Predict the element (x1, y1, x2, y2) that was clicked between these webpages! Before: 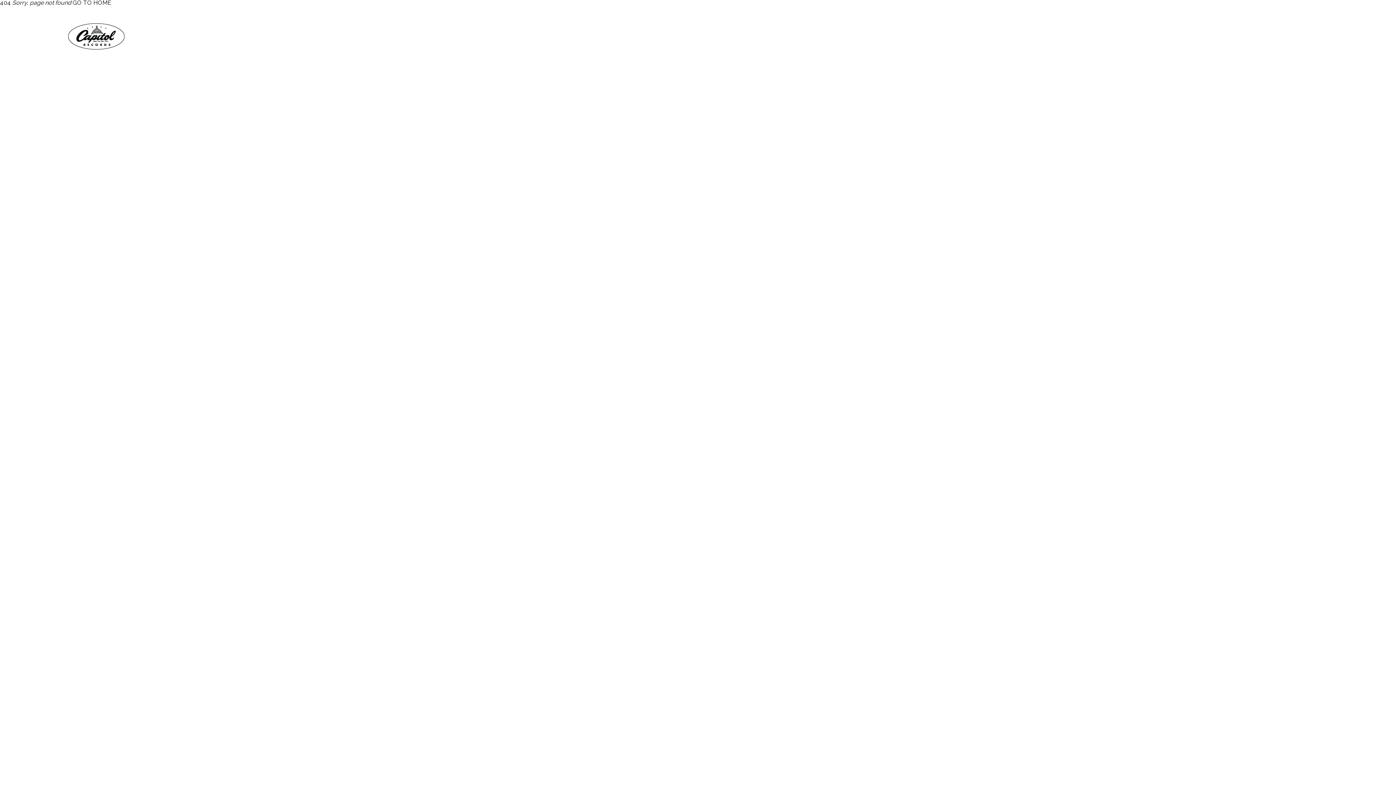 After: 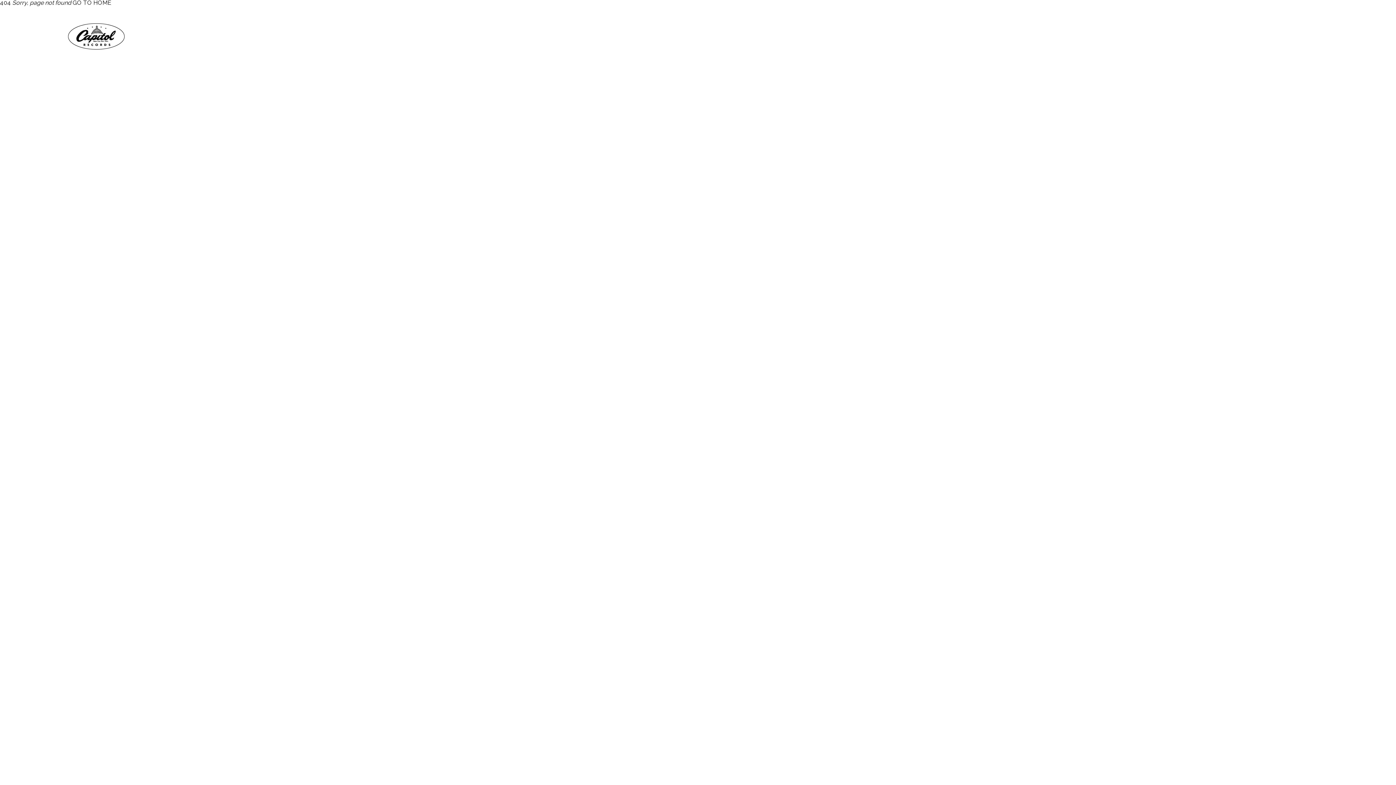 Action: label: PRIVACY POLICY bbox: (34, 770, 69, 775)